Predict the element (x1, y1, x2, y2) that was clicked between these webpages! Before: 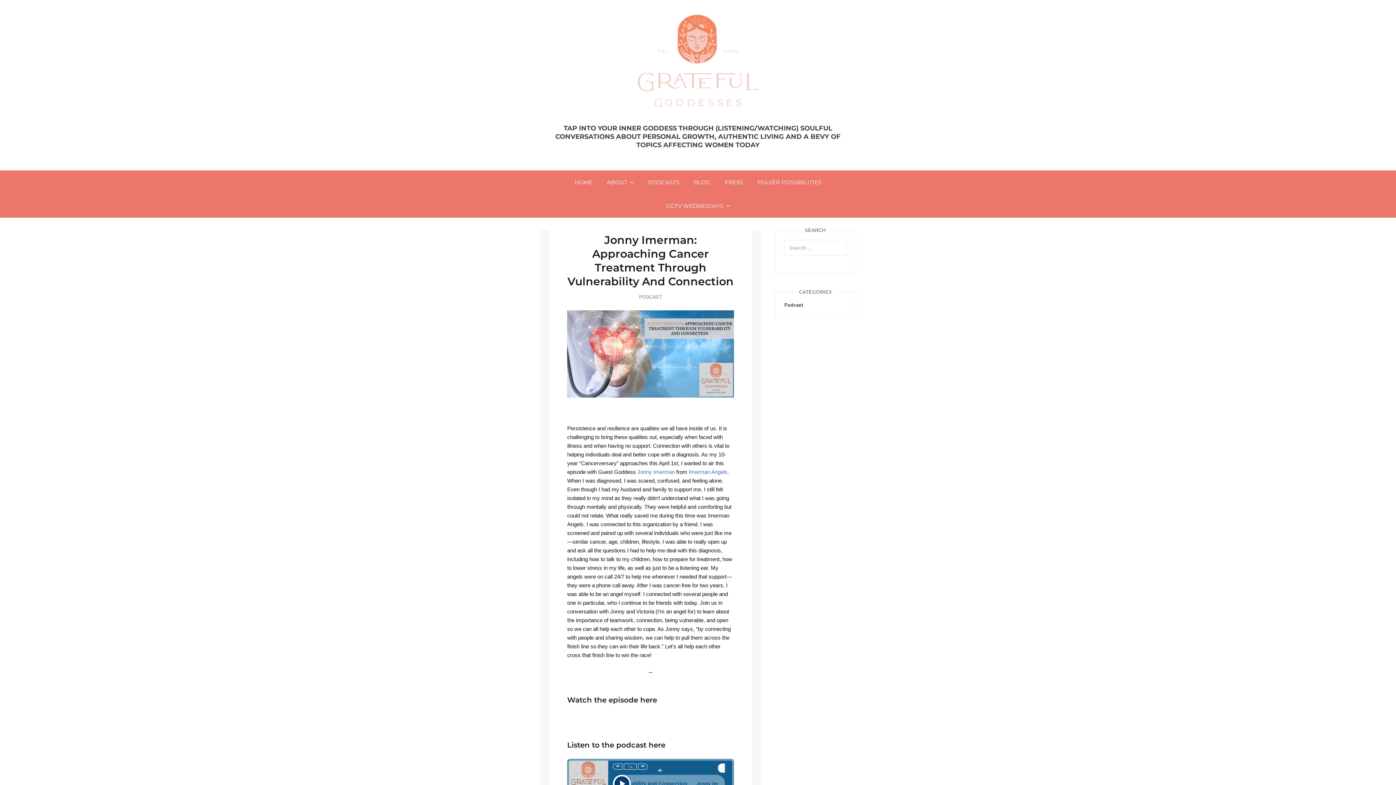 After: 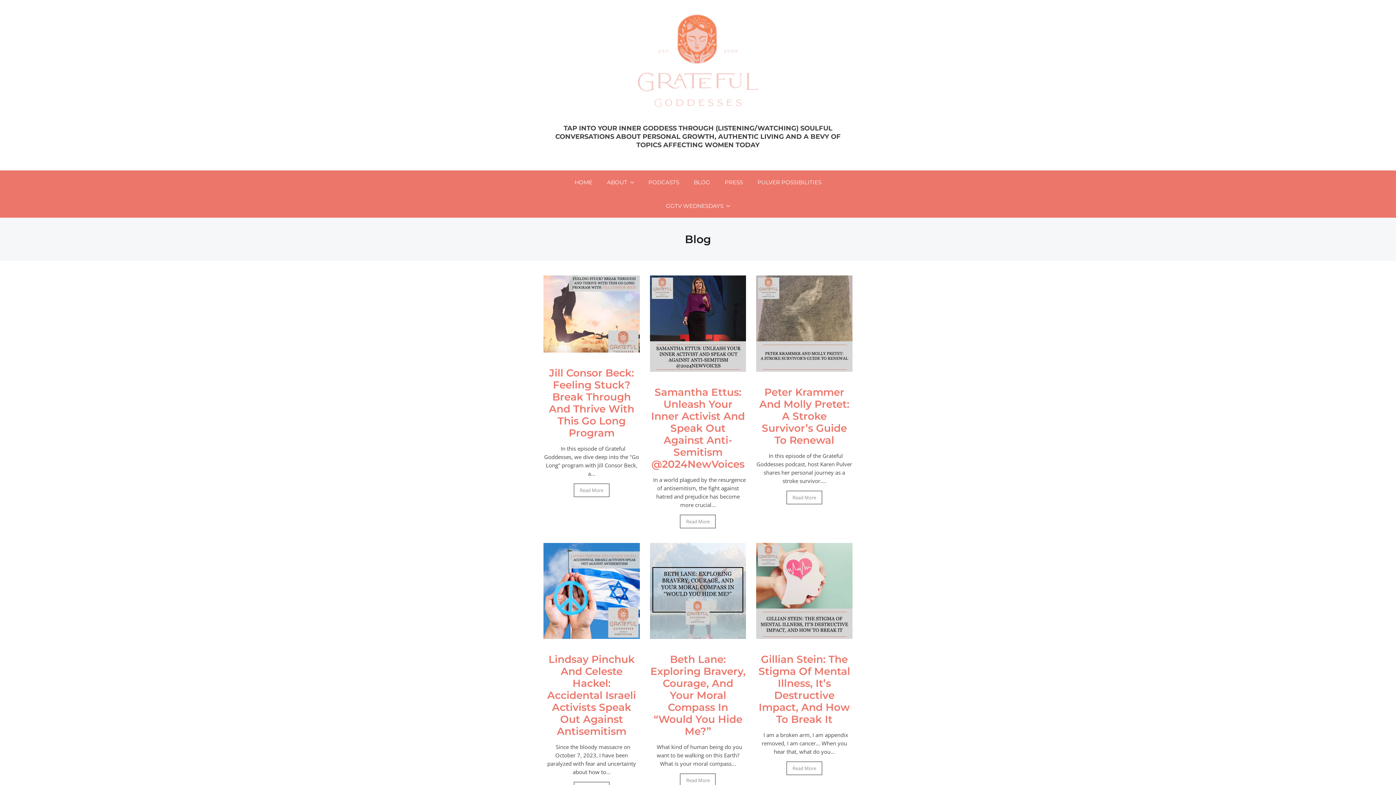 Action: bbox: (686, 170, 717, 194) label: BLOG